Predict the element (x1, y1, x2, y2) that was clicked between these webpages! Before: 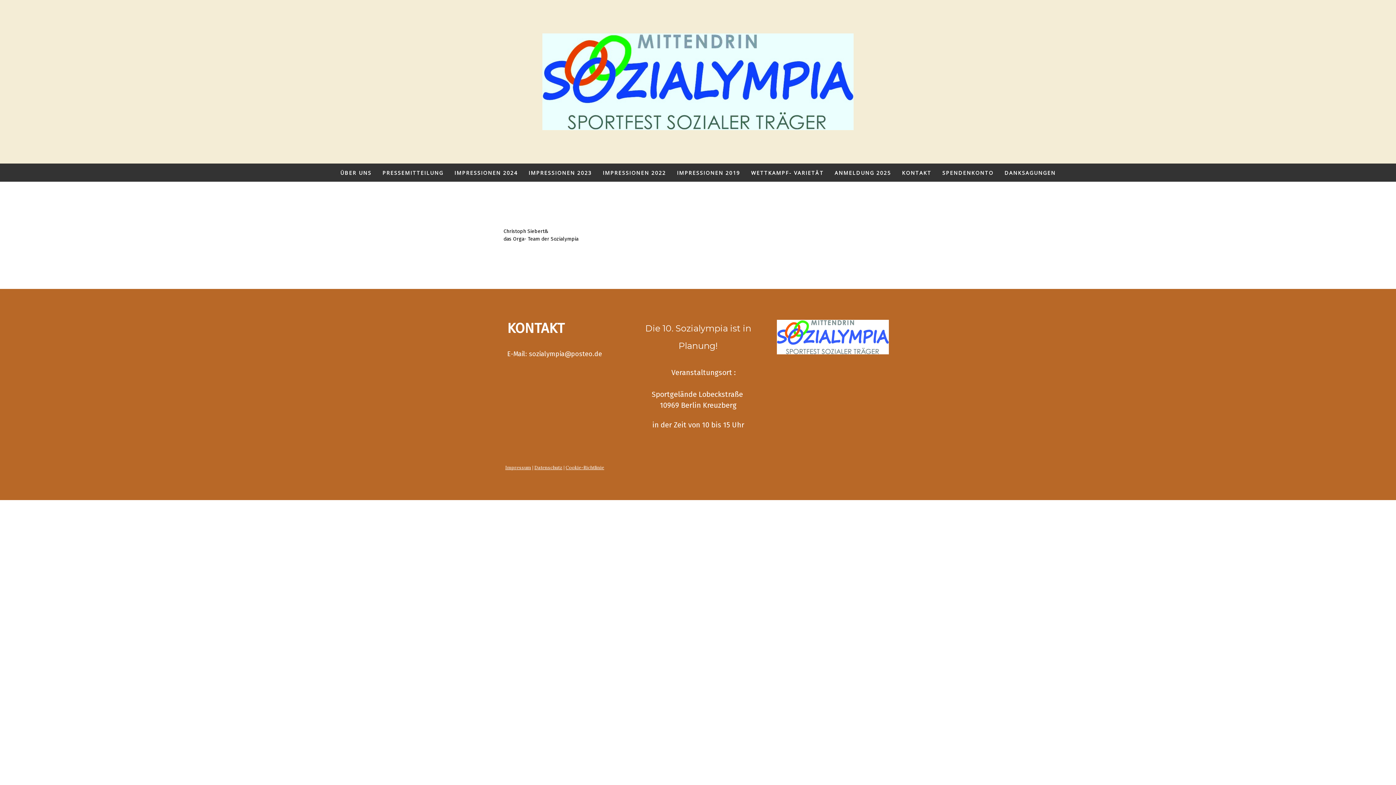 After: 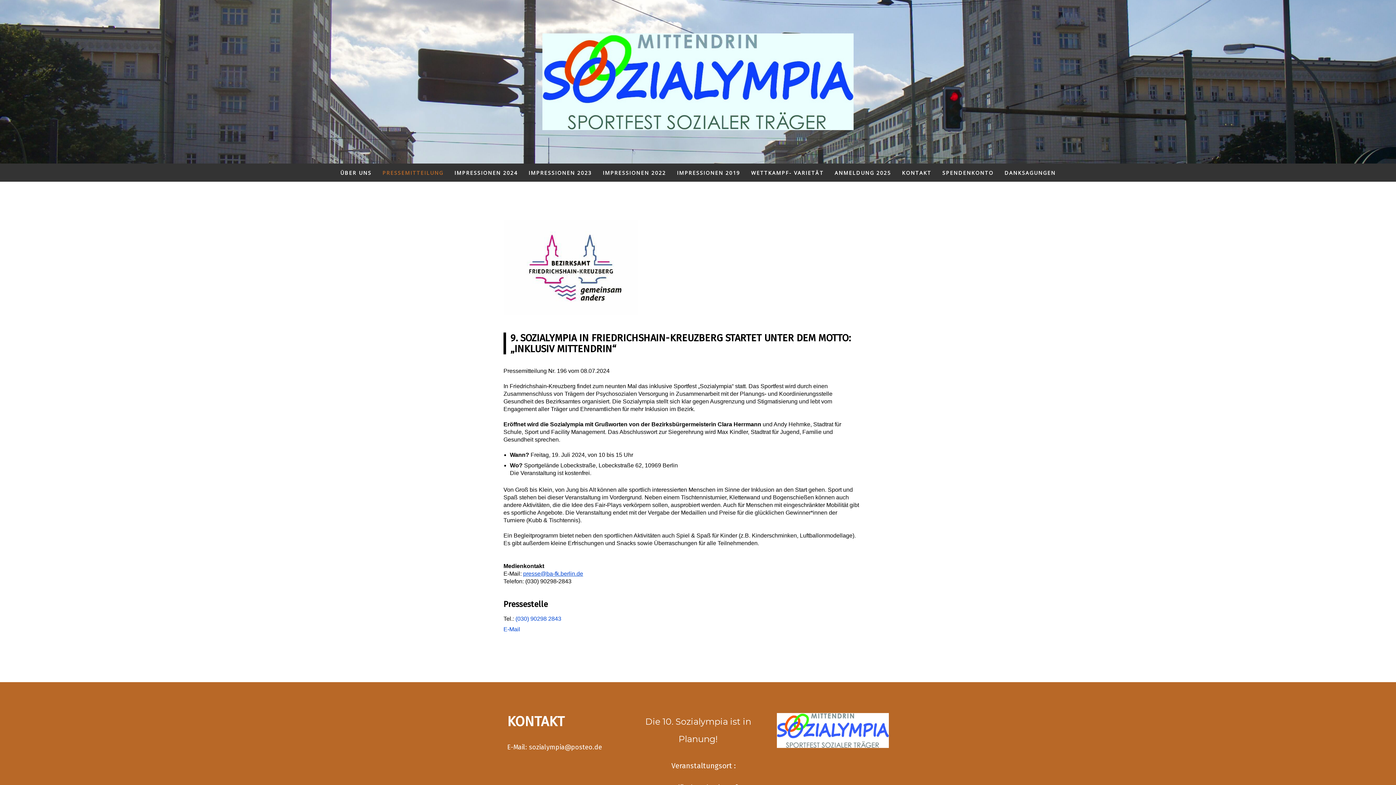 Action: bbox: (377, 163, 449, 181) label: PRESSEMITTEILUNG